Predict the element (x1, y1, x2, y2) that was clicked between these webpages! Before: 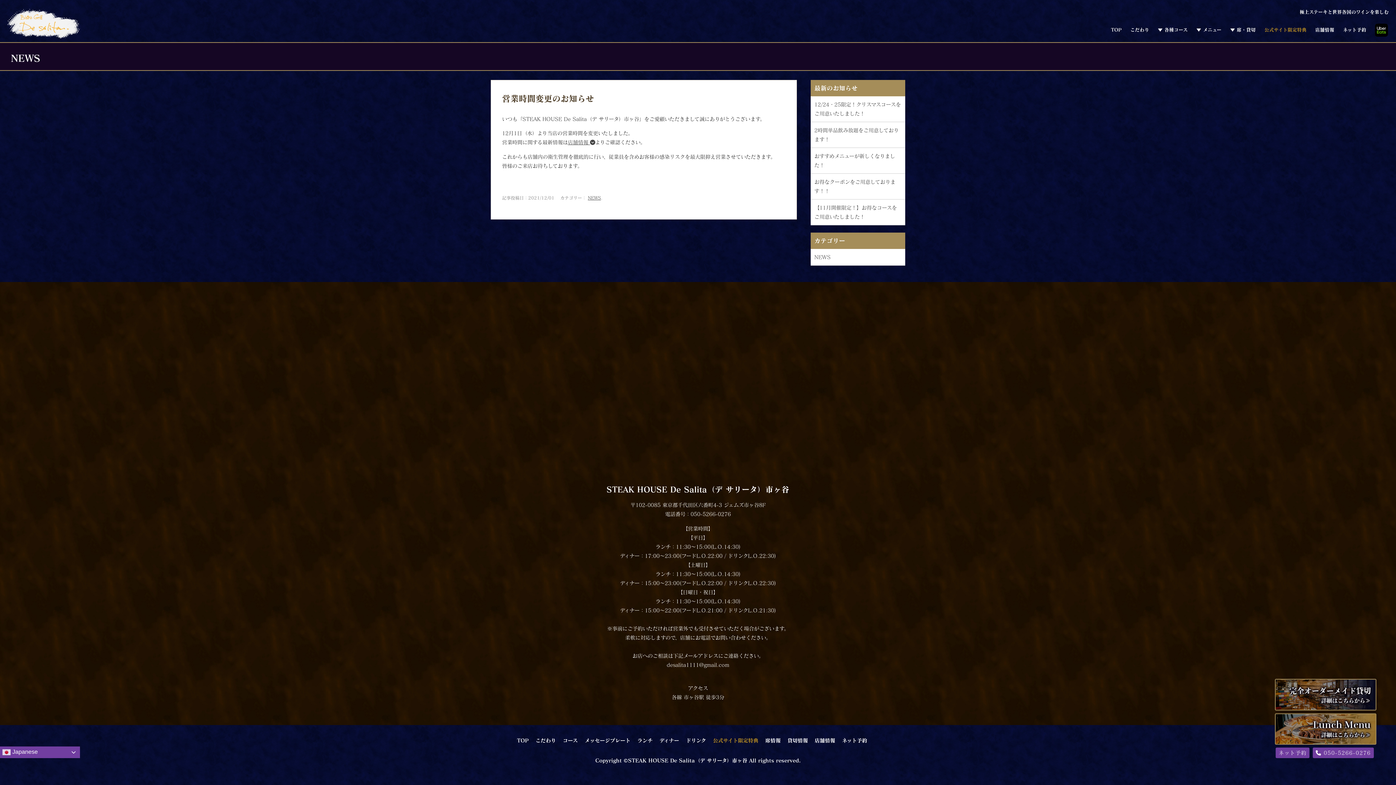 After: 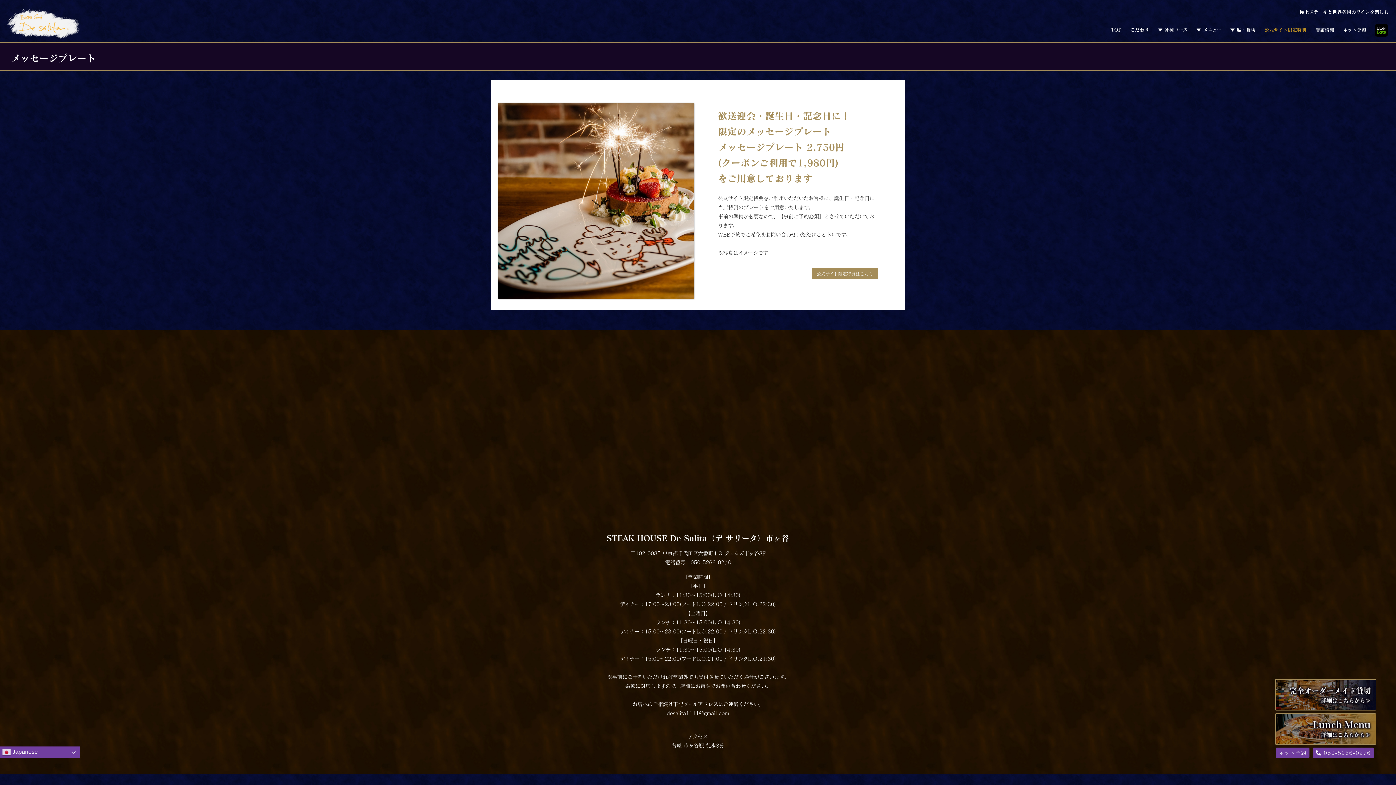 Action: bbox: (584, 737, 630, 744) label: メッセージプレート